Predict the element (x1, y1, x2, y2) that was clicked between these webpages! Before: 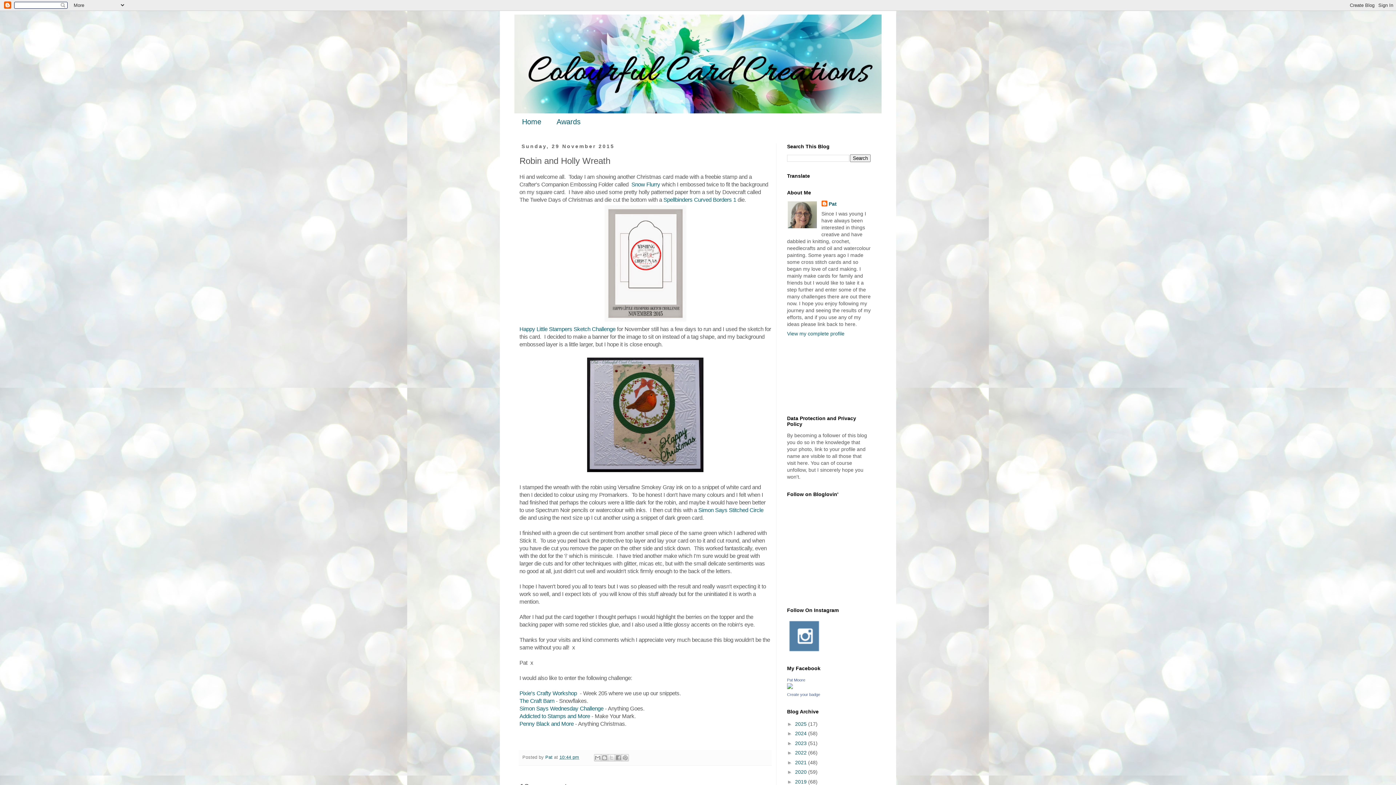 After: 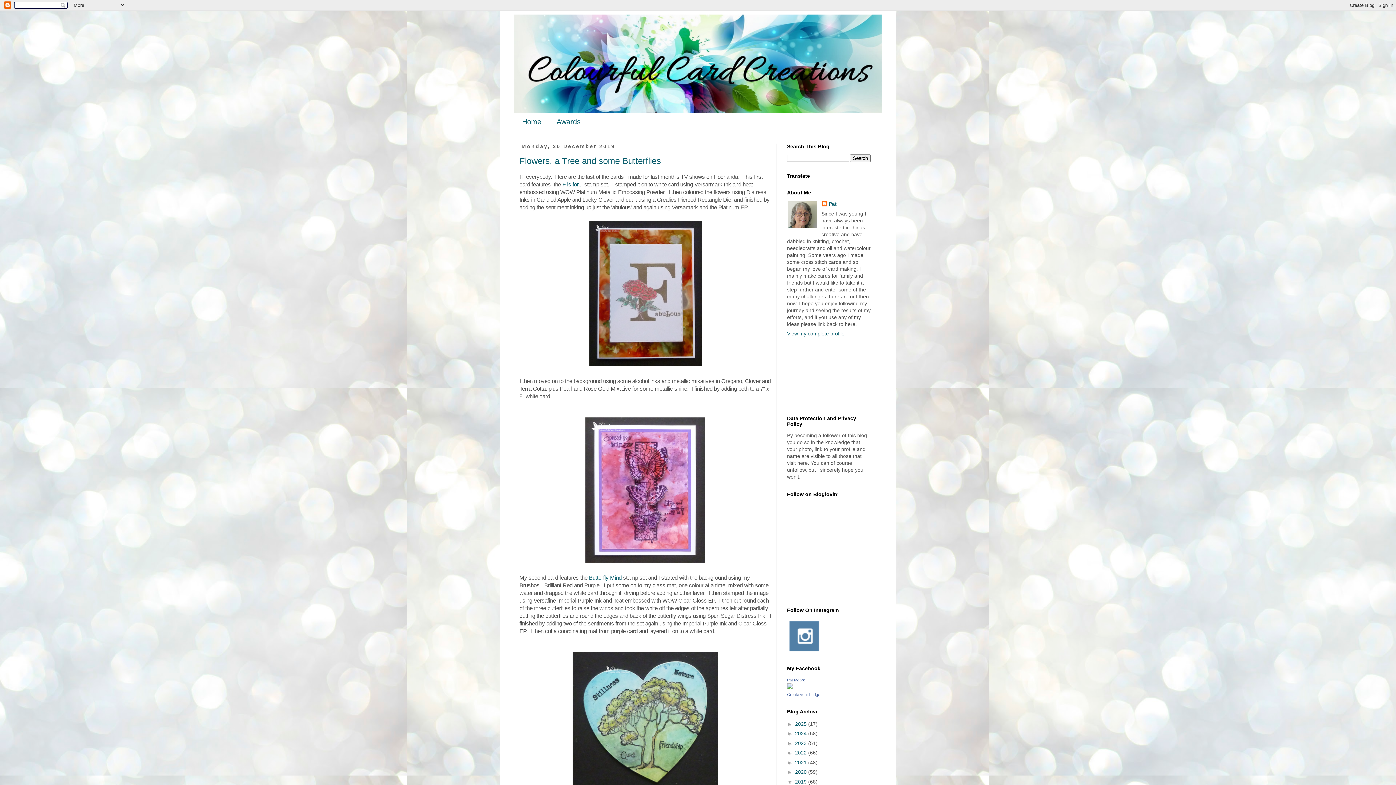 Action: label: 2019  bbox: (795, 779, 808, 784)